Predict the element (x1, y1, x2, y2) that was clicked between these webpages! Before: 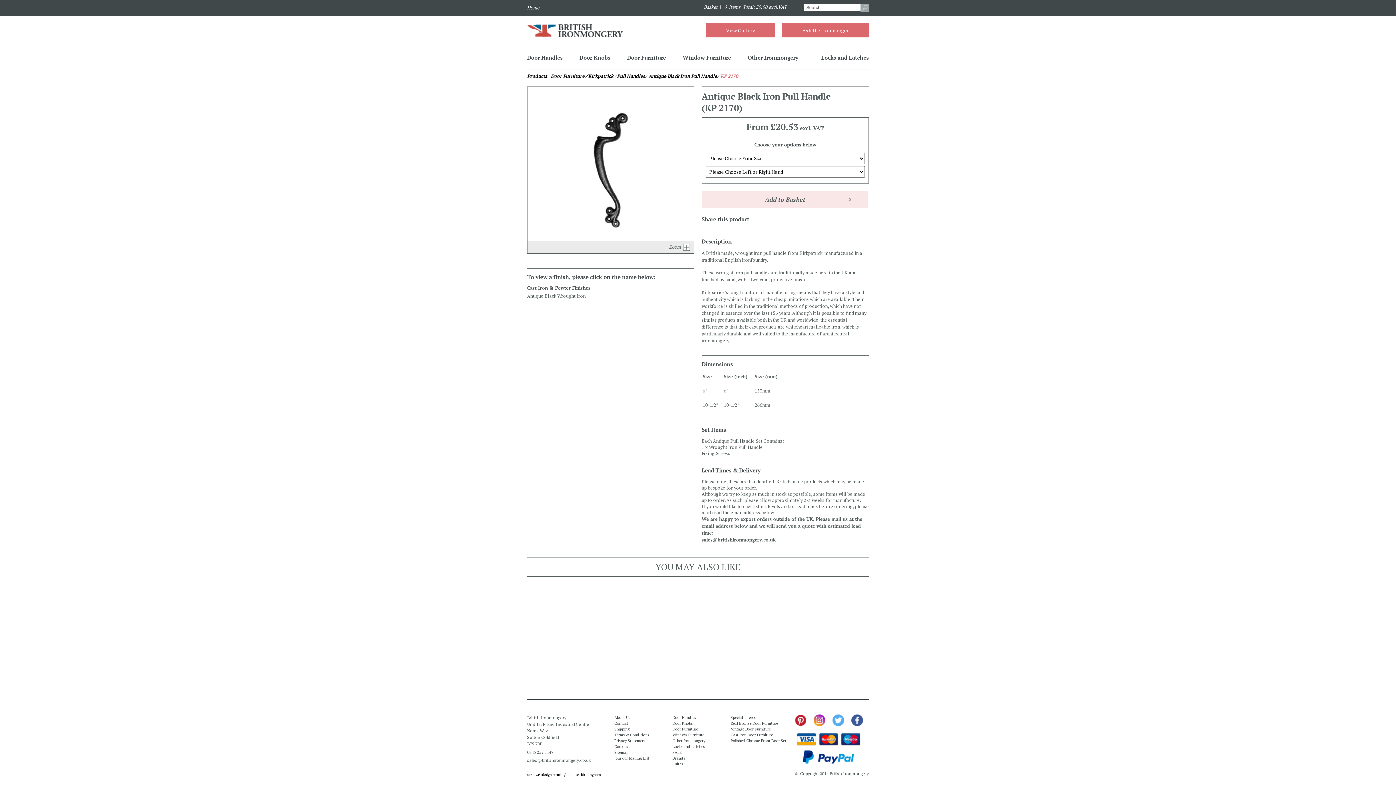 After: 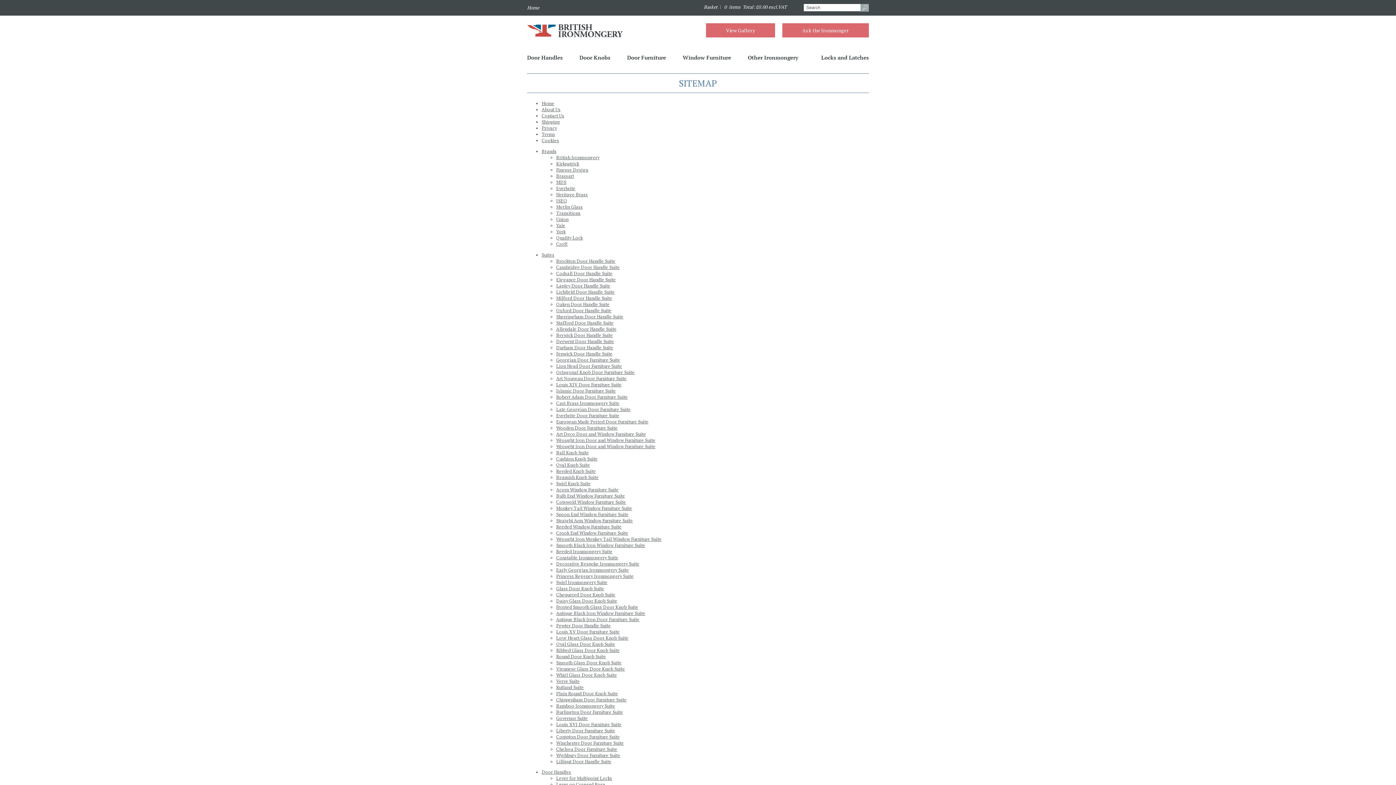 Action: label: Sitemap bbox: (614, 750, 628, 755)